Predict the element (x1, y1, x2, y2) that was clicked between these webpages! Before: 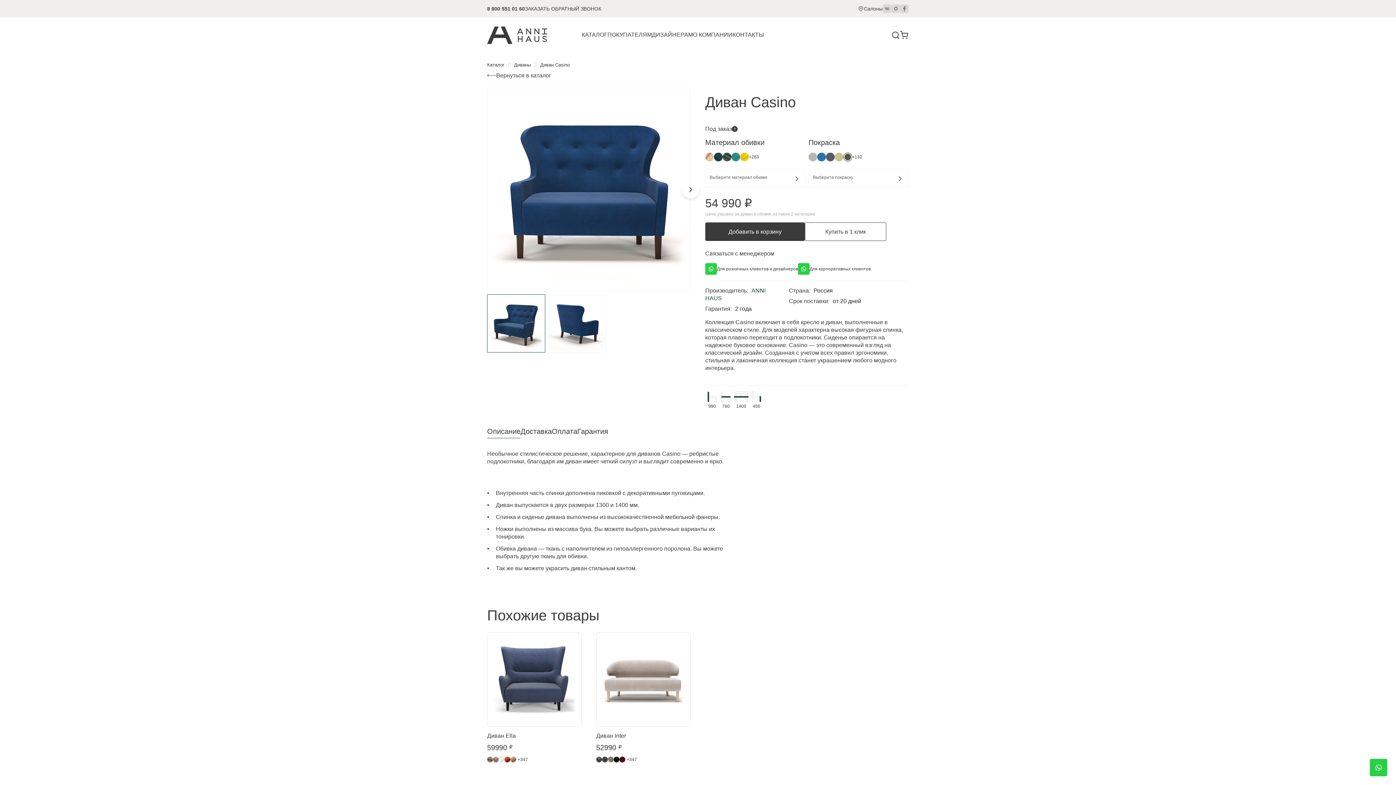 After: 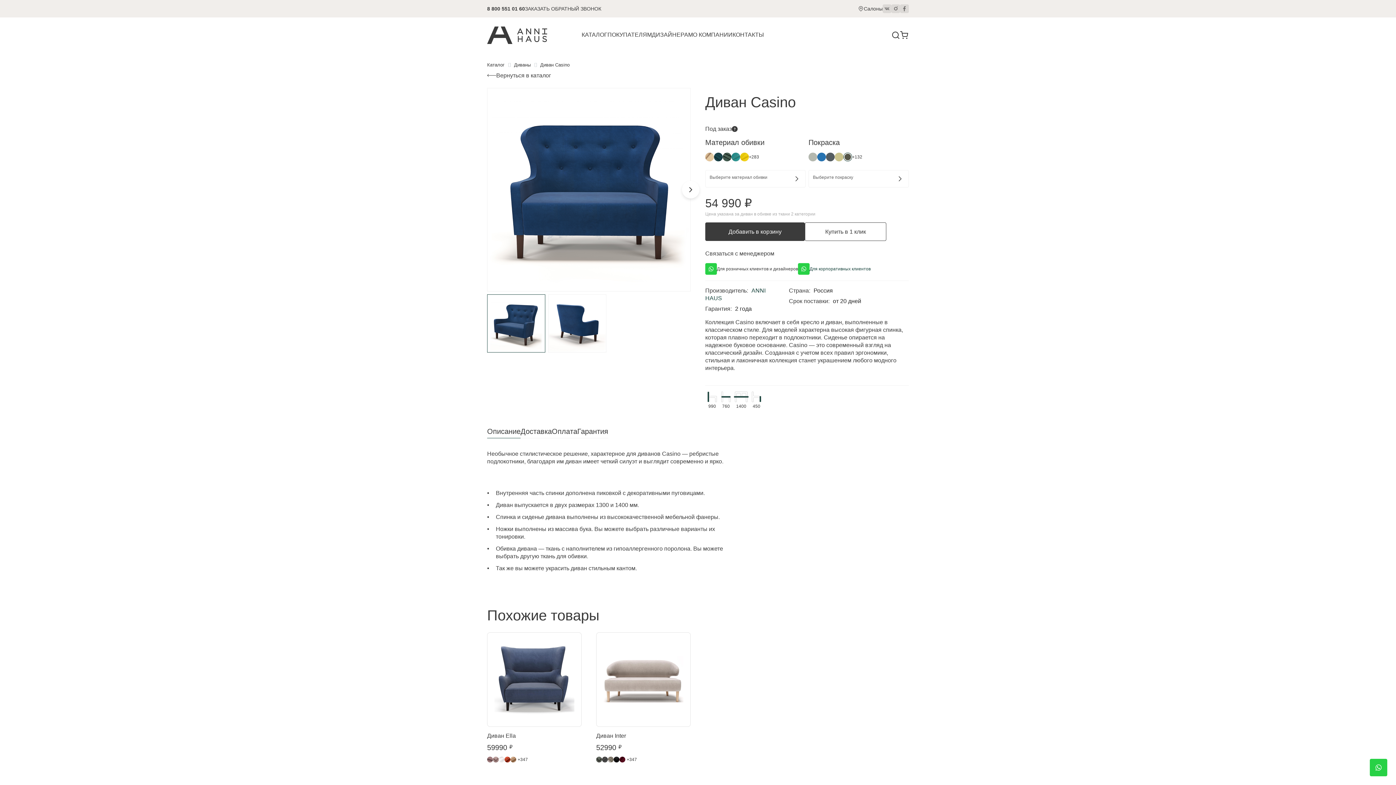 Action: label: Для корпоративных клиентов bbox: (798, 263, 870, 275)